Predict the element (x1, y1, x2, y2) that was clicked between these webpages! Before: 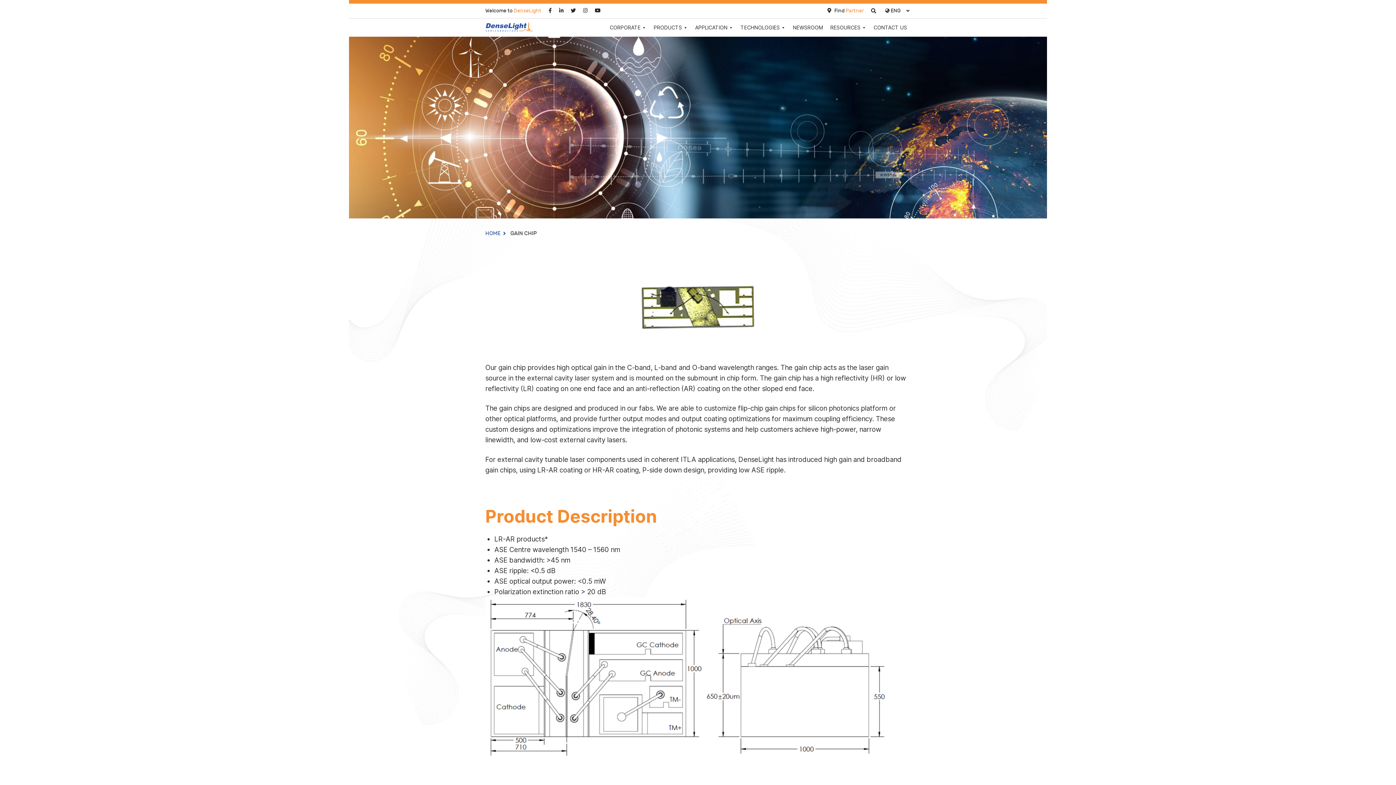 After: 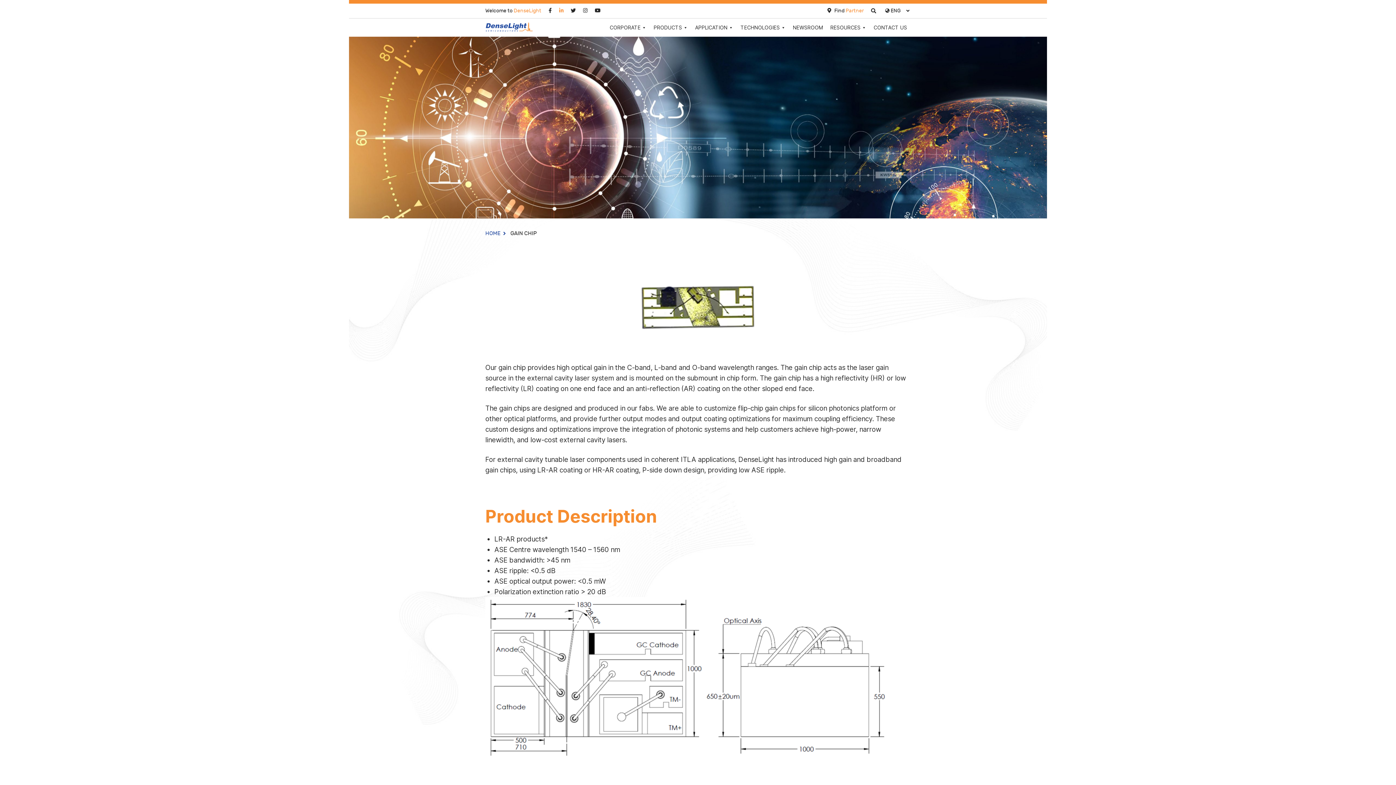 Action: bbox: (559, 7, 563, 14)